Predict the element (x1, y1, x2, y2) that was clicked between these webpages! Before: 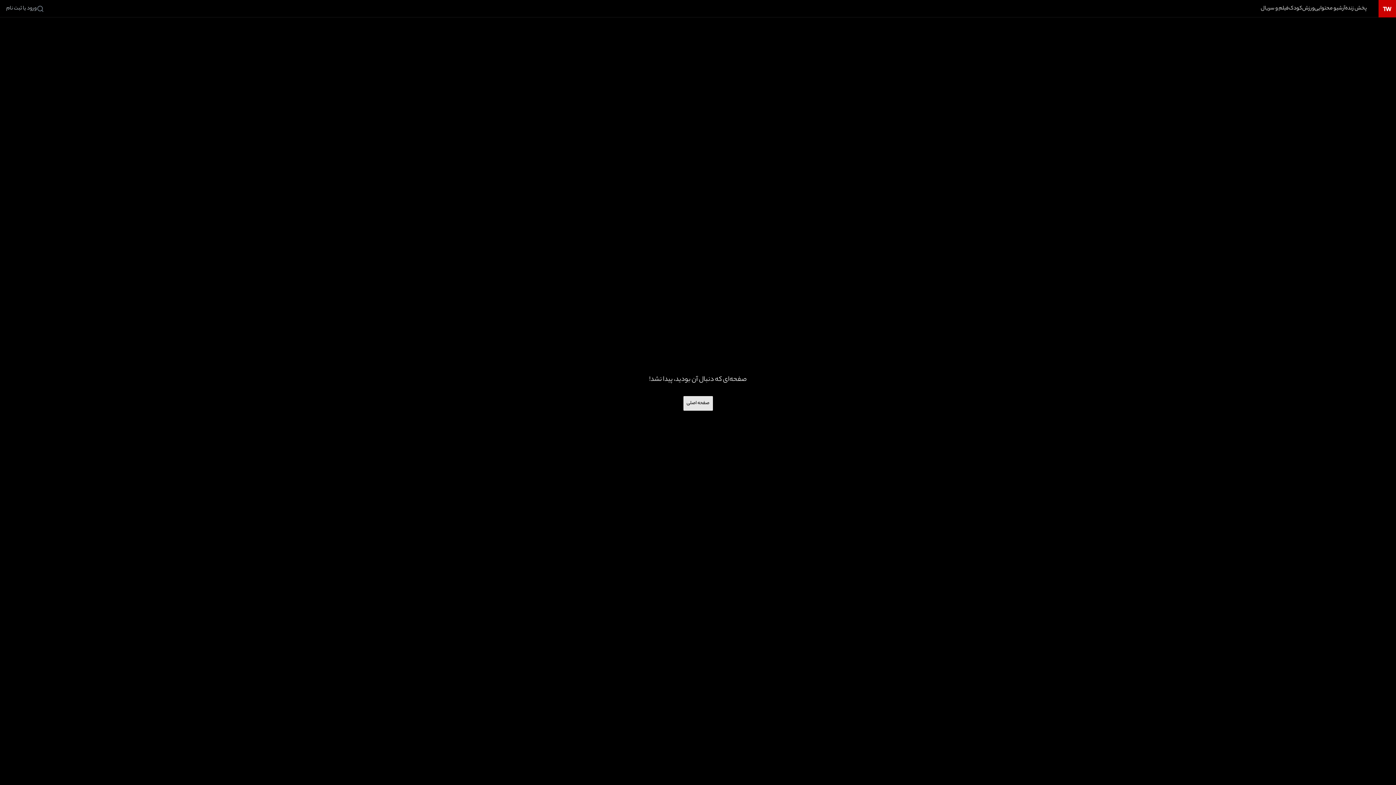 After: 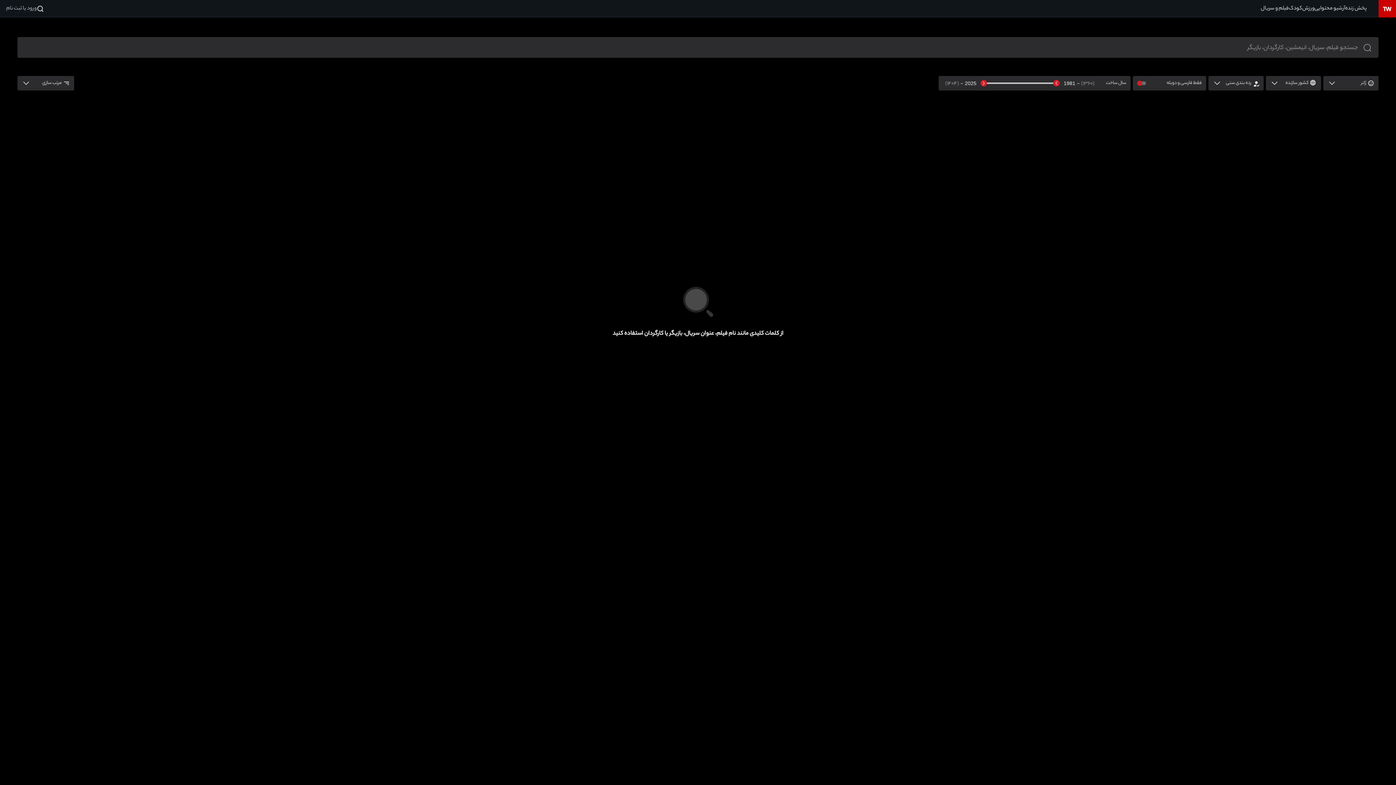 Action: bbox: (36, 5, 44, 12) label: جستجو